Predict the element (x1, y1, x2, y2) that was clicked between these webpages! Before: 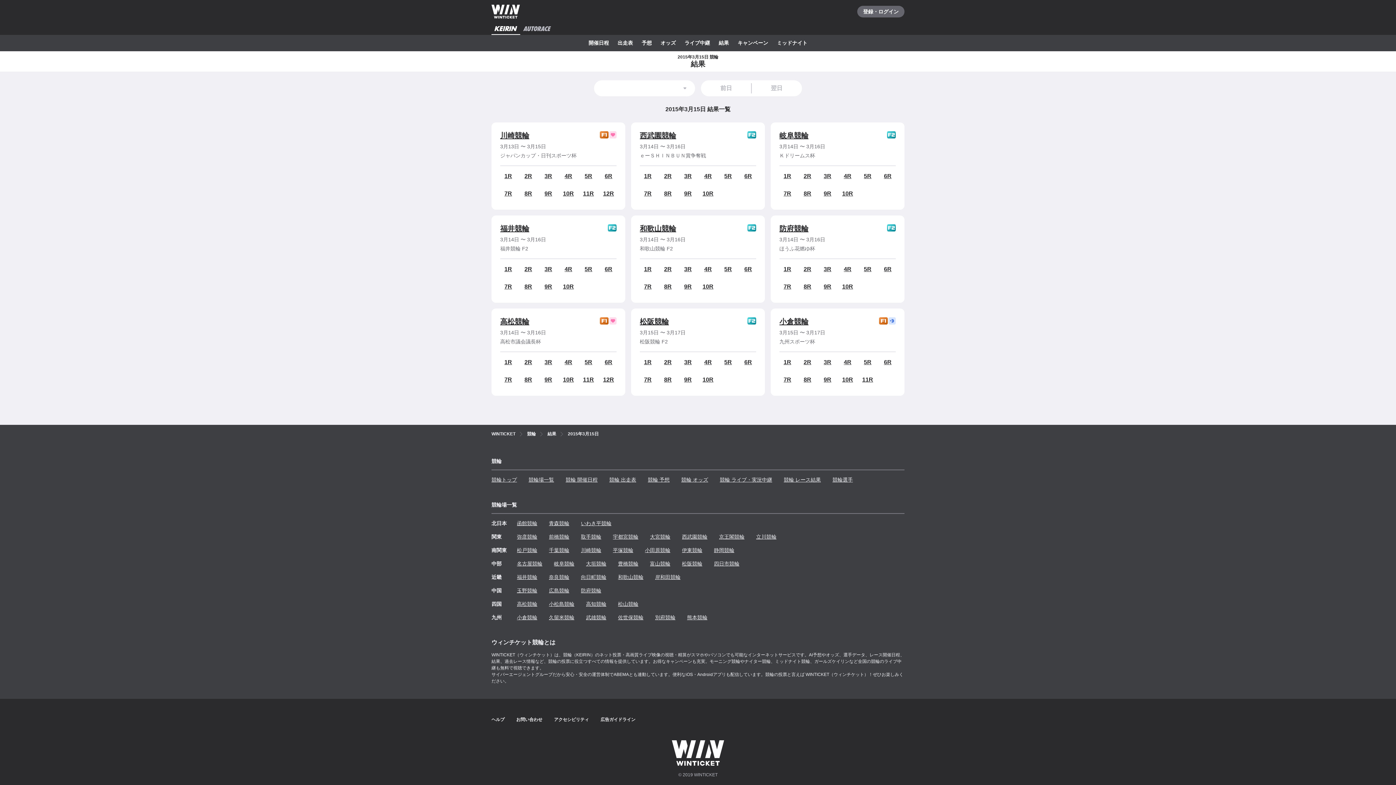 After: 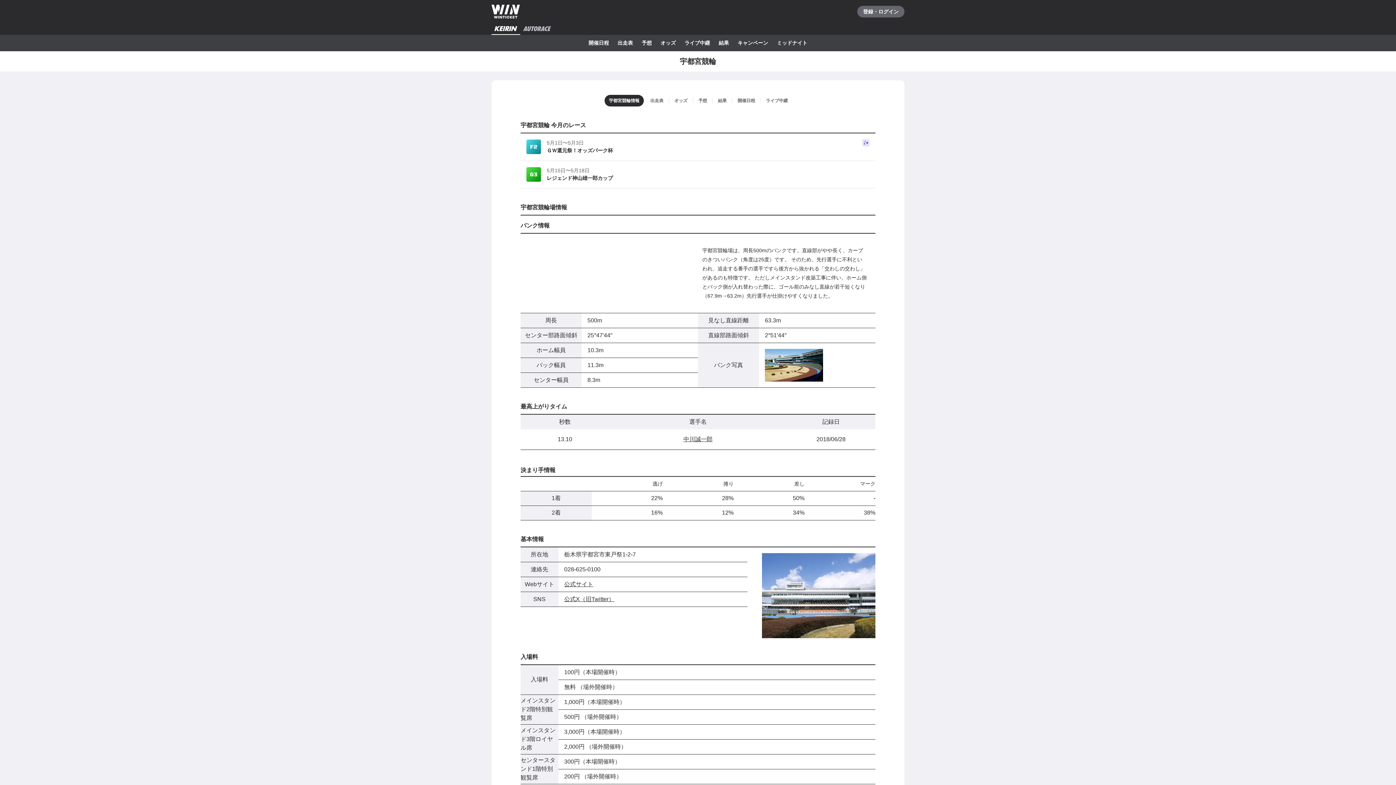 Action: label: 宇都宮競輪 bbox: (613, 530, 638, 544)